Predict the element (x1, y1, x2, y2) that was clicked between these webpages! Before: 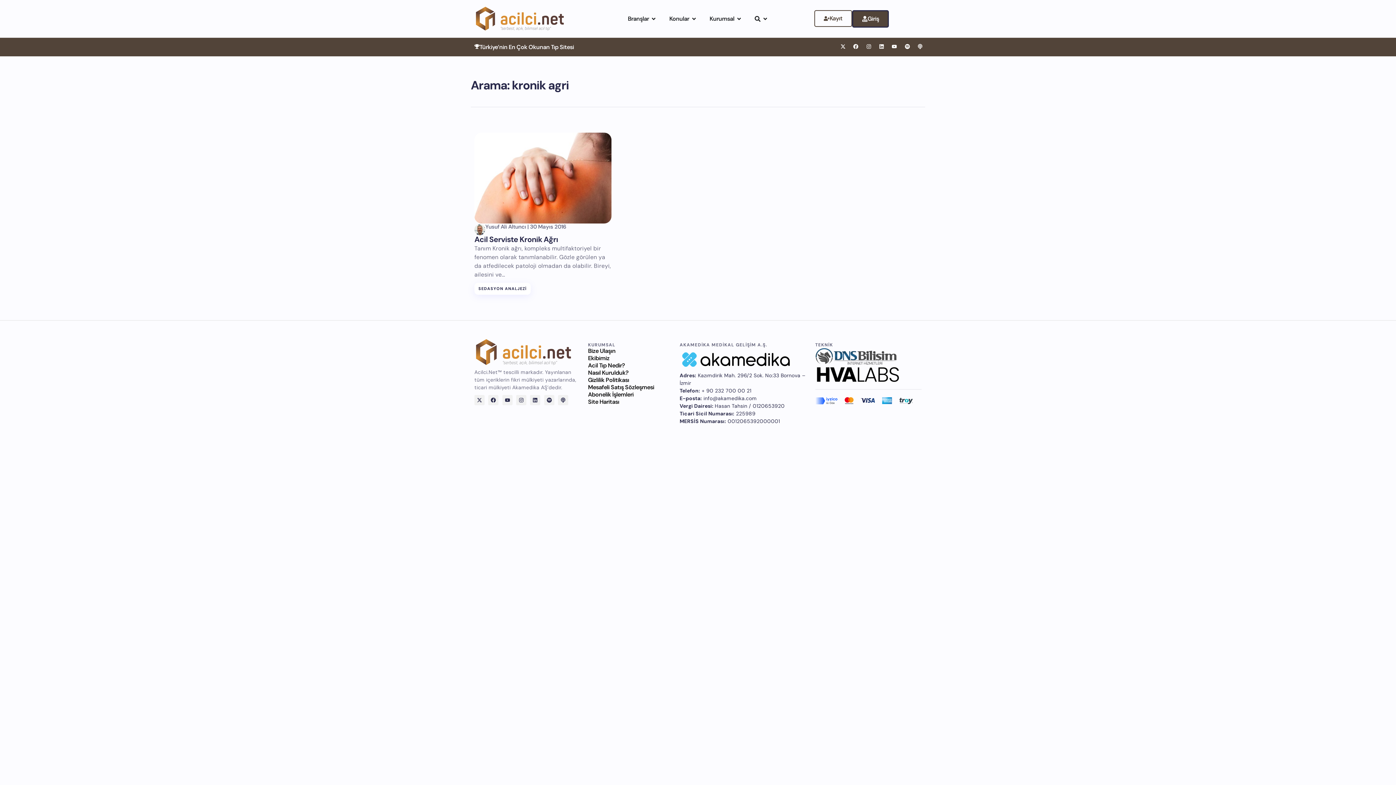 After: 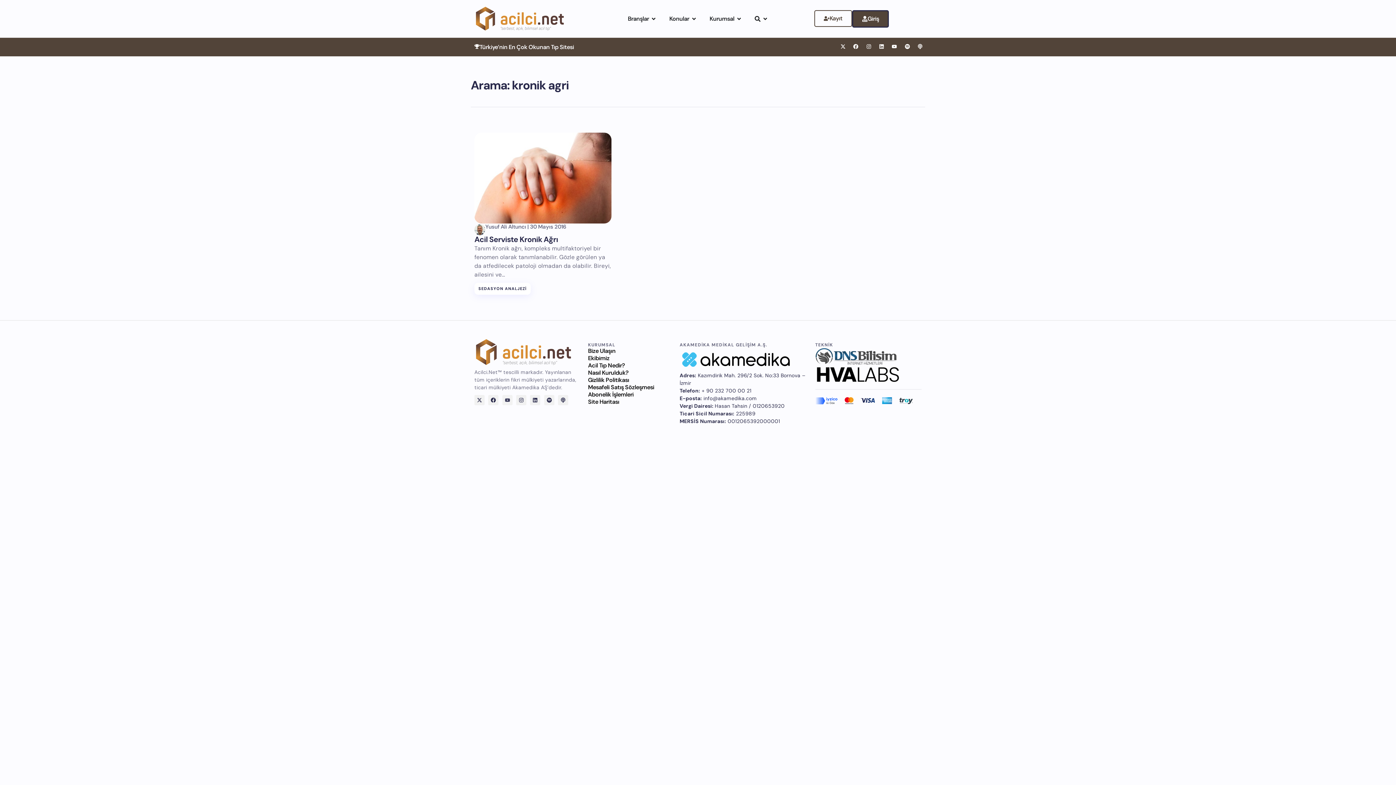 Action: bbox: (502, 395, 512, 405) label: Youtube